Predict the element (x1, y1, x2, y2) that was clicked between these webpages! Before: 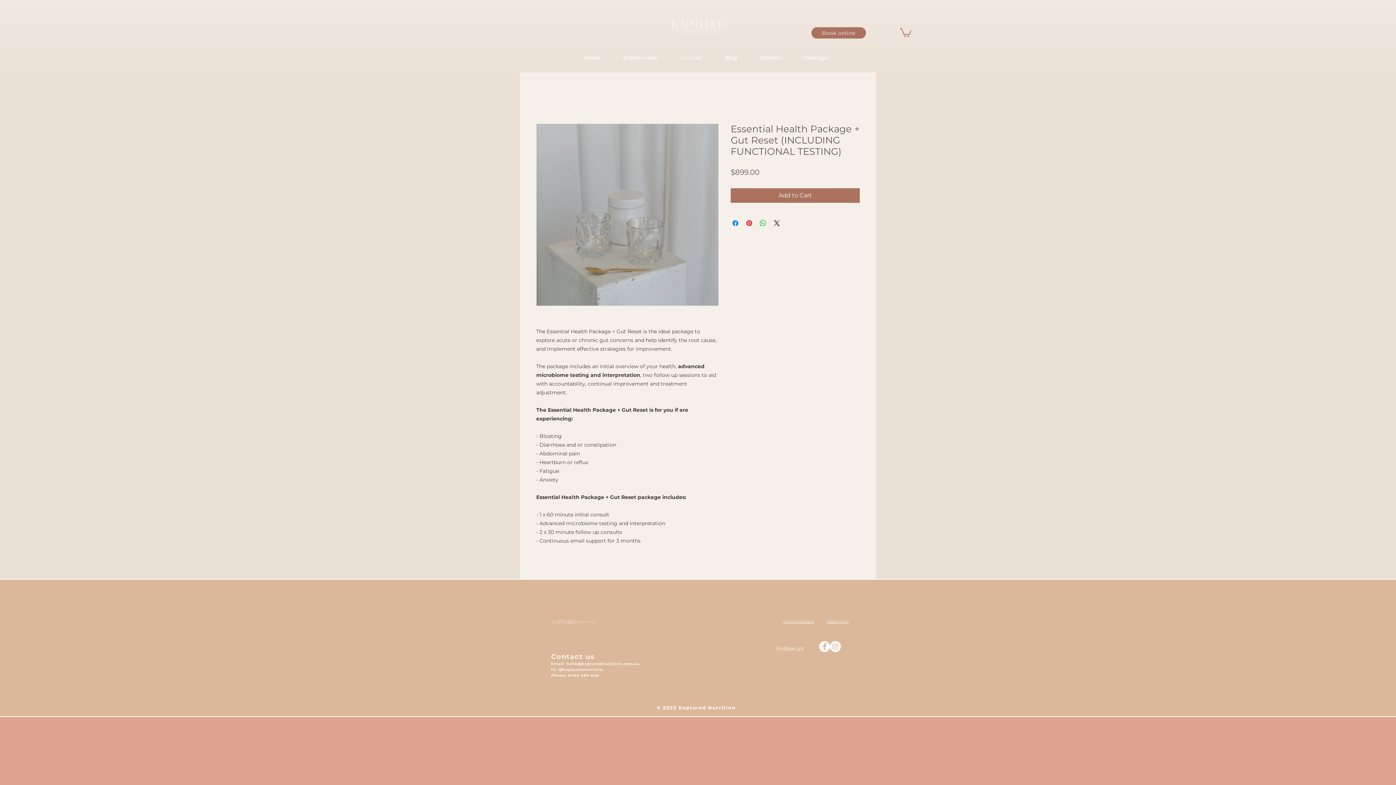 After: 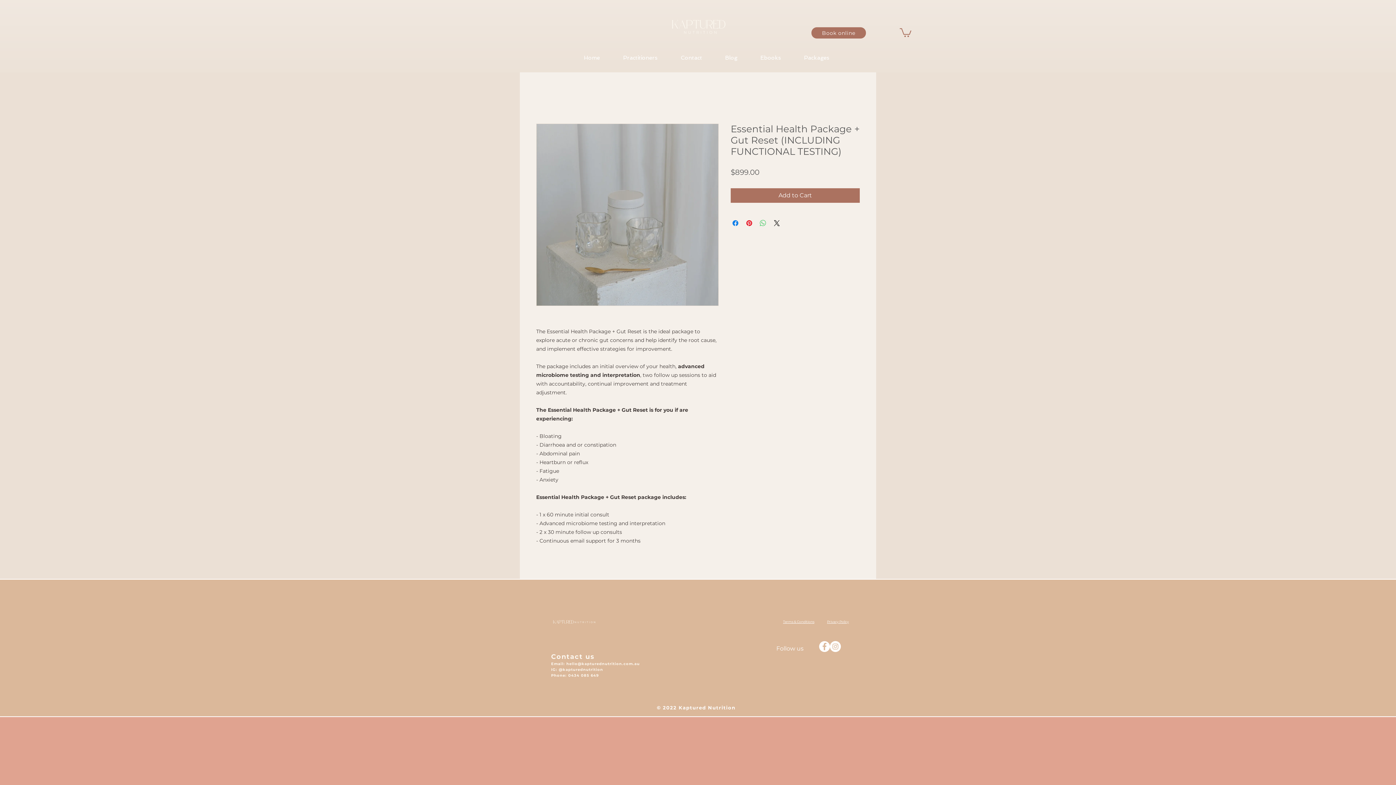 Action: label: Share on WhatsApp bbox: (758, 218, 767, 227)